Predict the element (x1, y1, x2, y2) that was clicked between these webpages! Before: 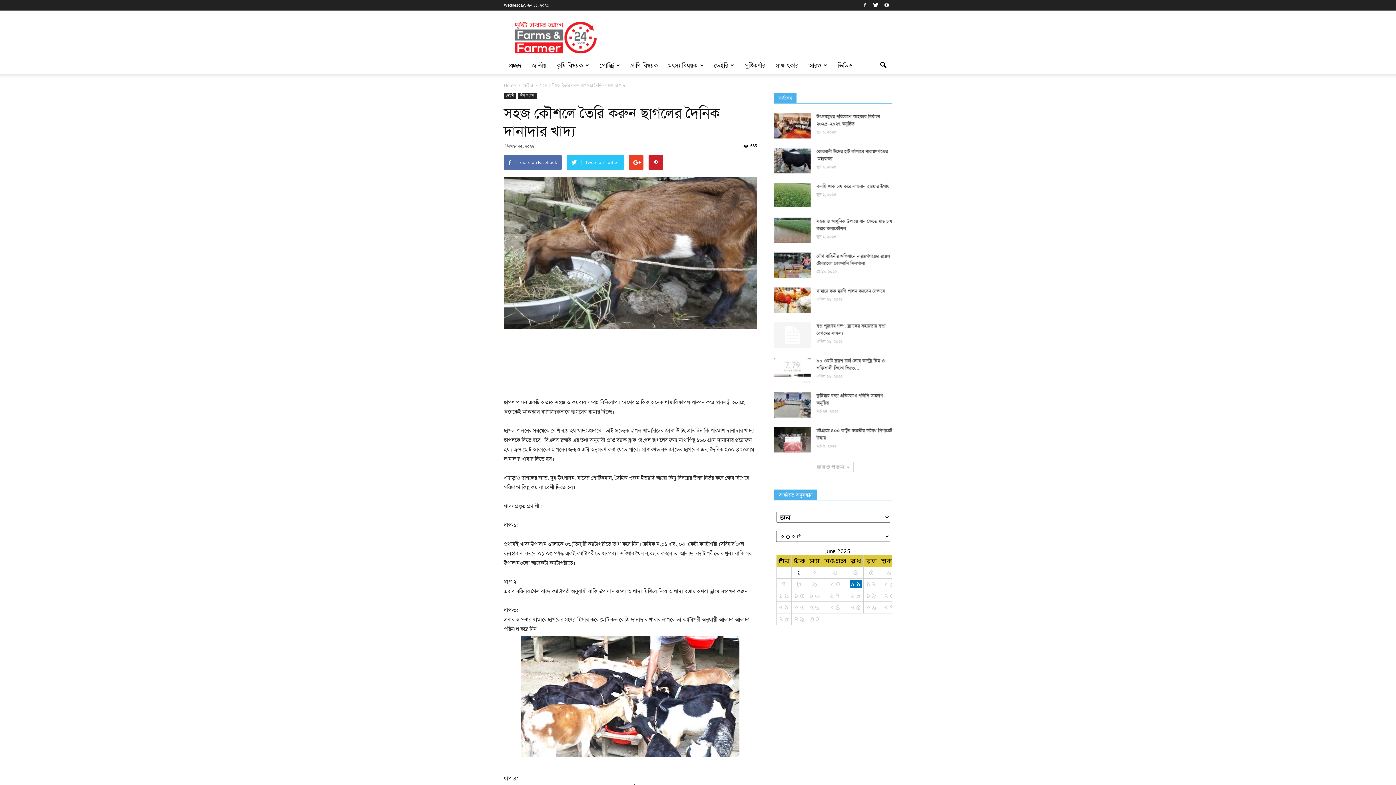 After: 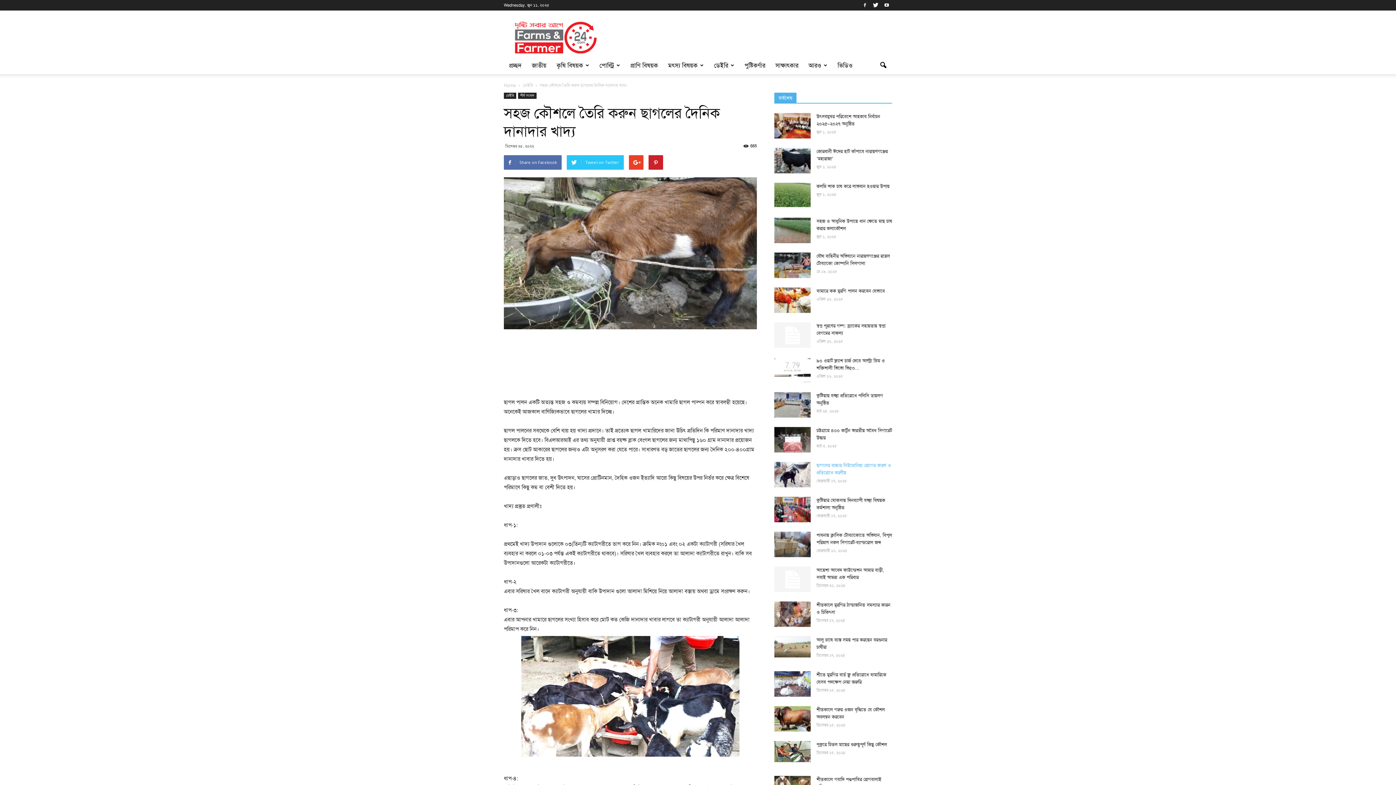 Action: label: আরও পড়ুন bbox: (813, 462, 853, 472)